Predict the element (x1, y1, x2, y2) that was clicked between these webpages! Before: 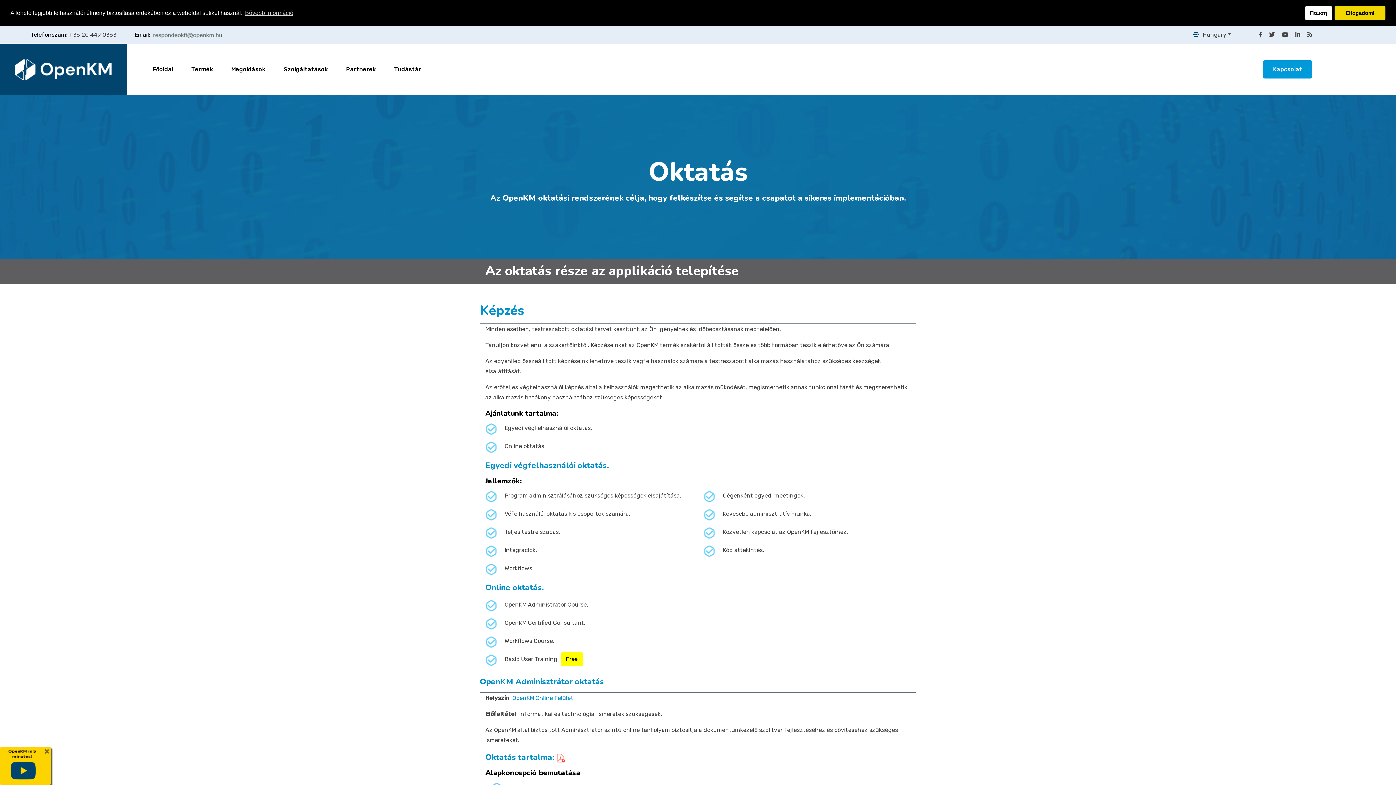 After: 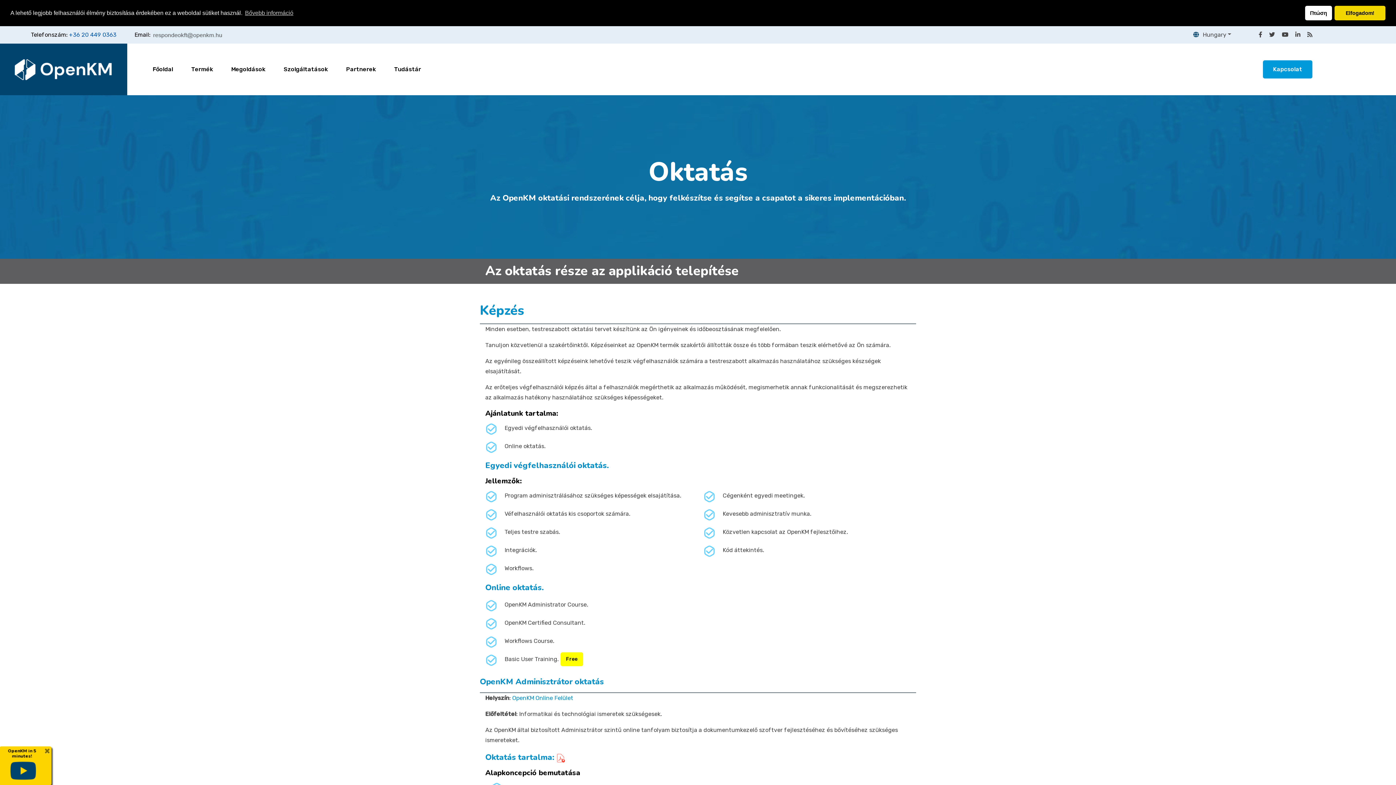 Action: label: +36 20 449 0363 bbox: (69, 31, 116, 38)